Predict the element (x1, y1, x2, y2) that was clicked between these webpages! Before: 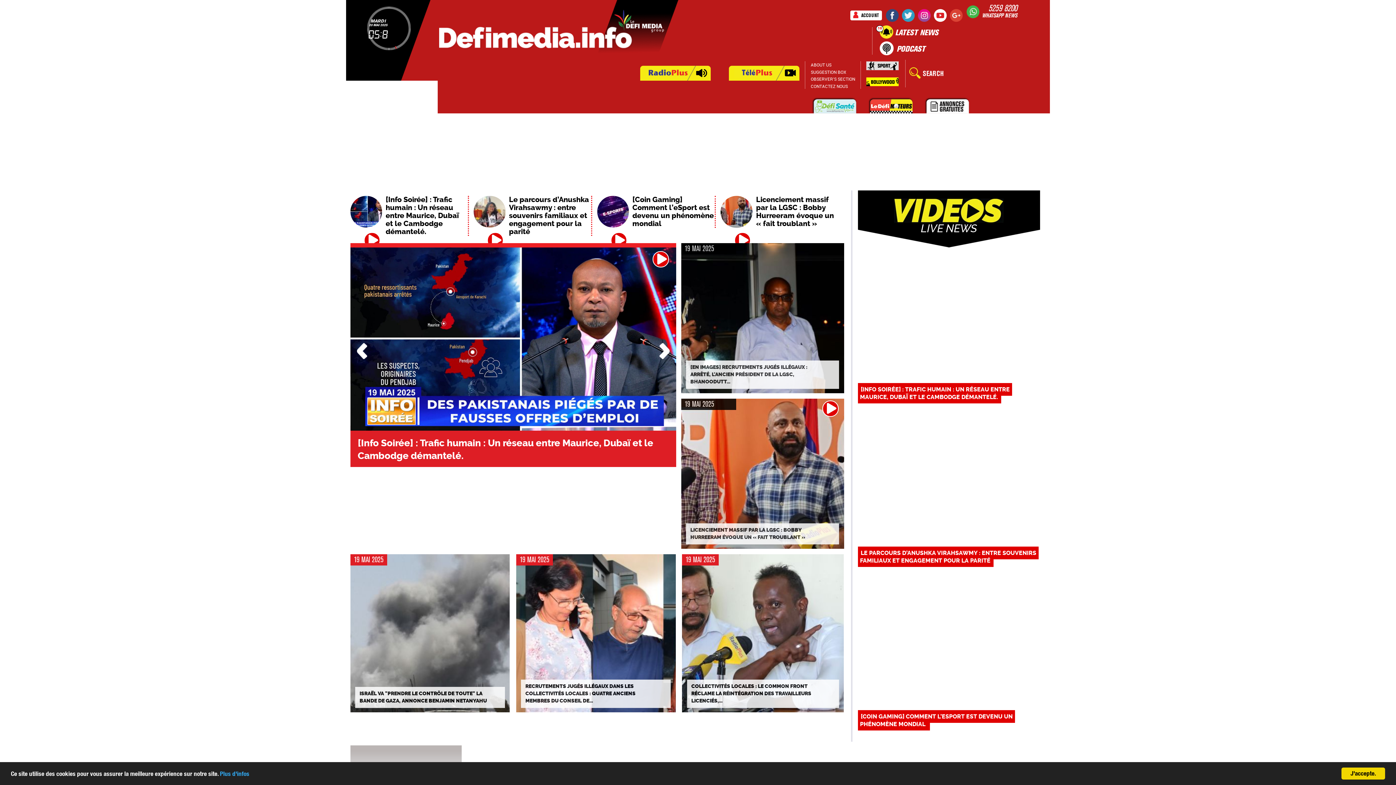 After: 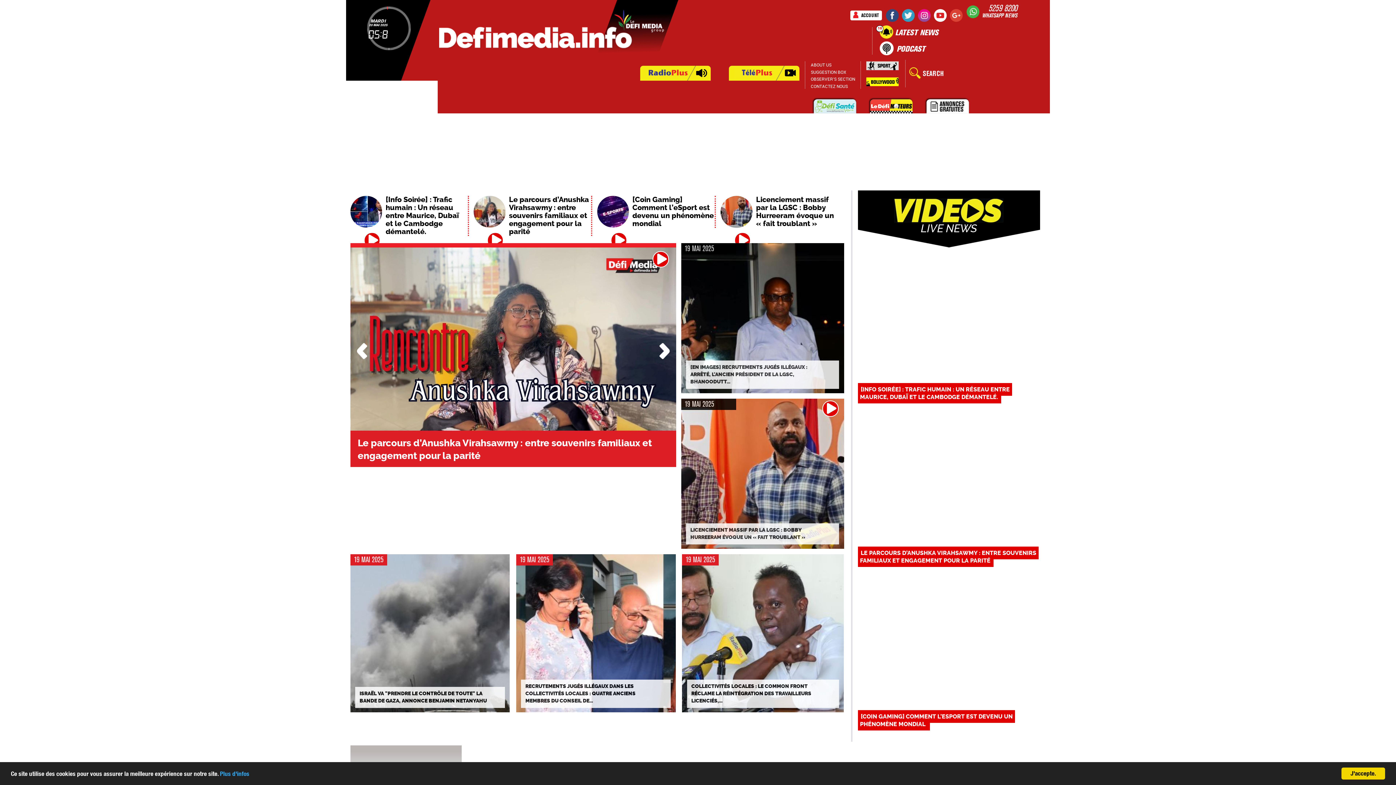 Action: bbox: (918, 16, 932, 23) label:  